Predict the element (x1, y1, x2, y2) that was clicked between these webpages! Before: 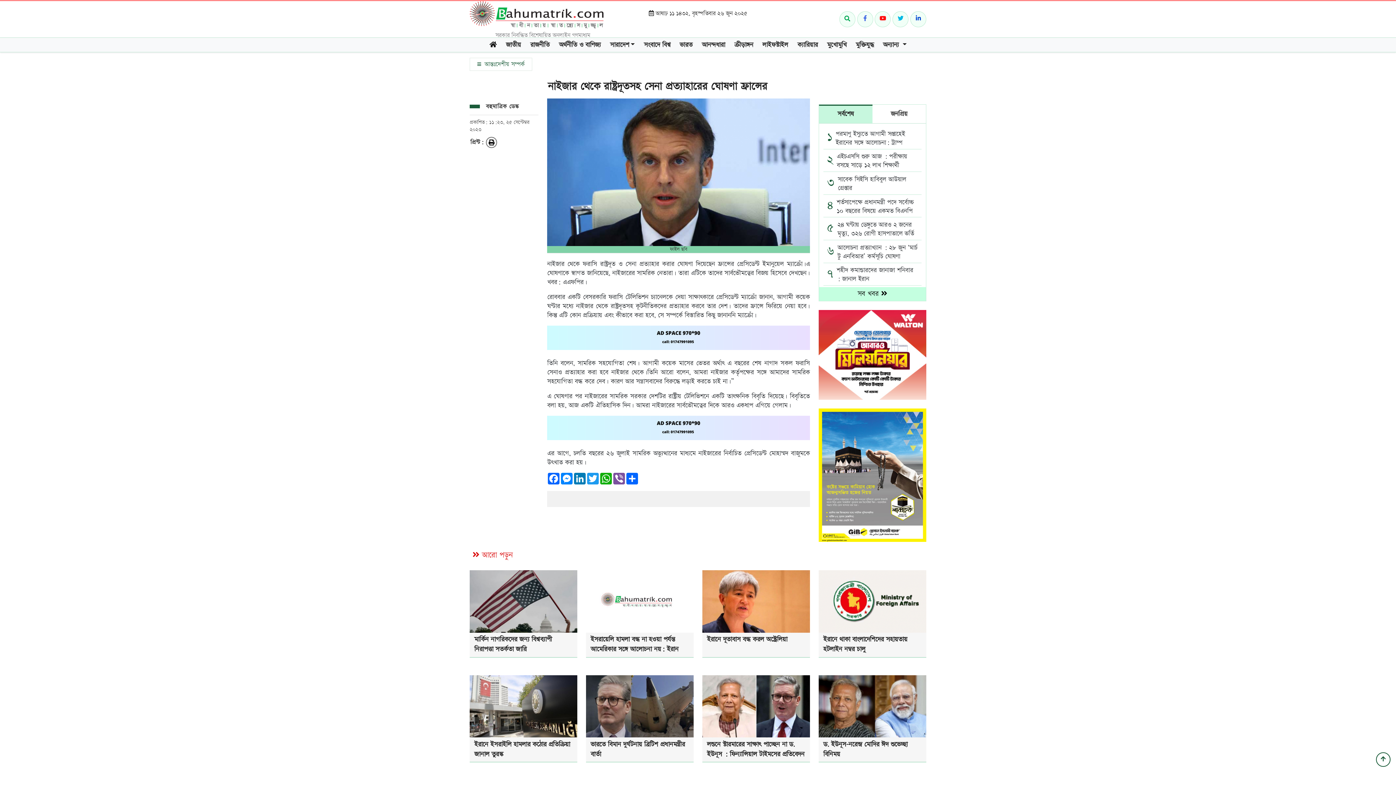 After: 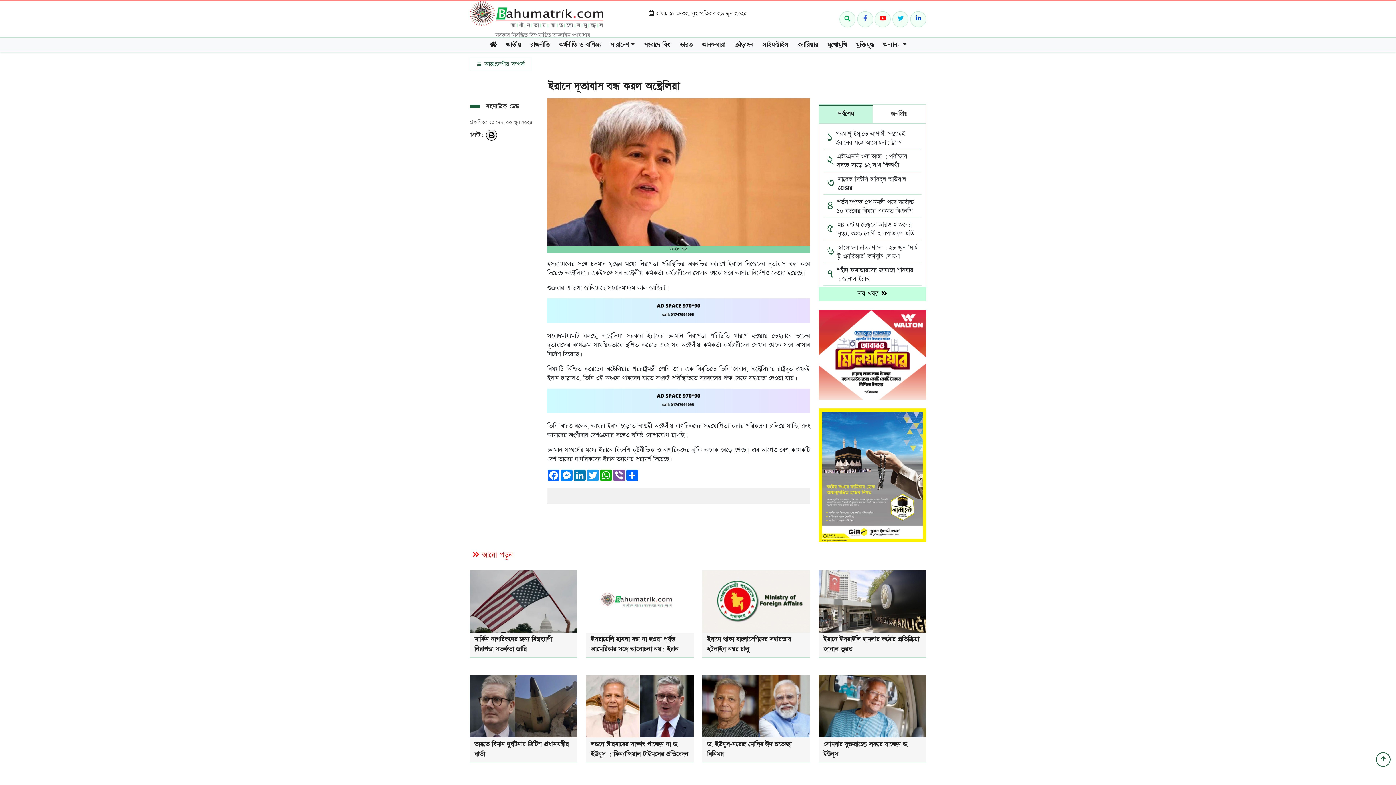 Action: bbox: (702, 570, 810, 658) label: ইরানে দূতাবাস বন্ধ করল অস্ট্রেলিয়া